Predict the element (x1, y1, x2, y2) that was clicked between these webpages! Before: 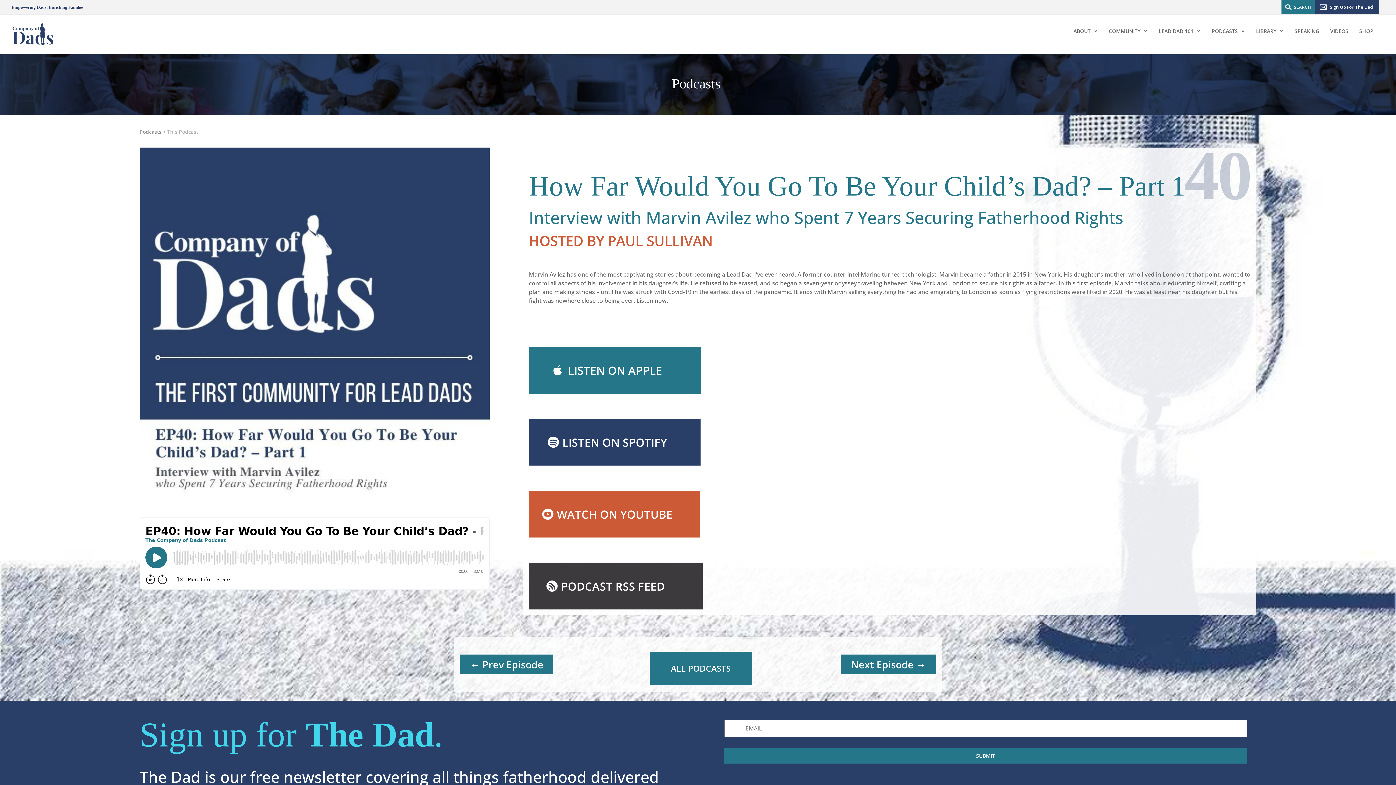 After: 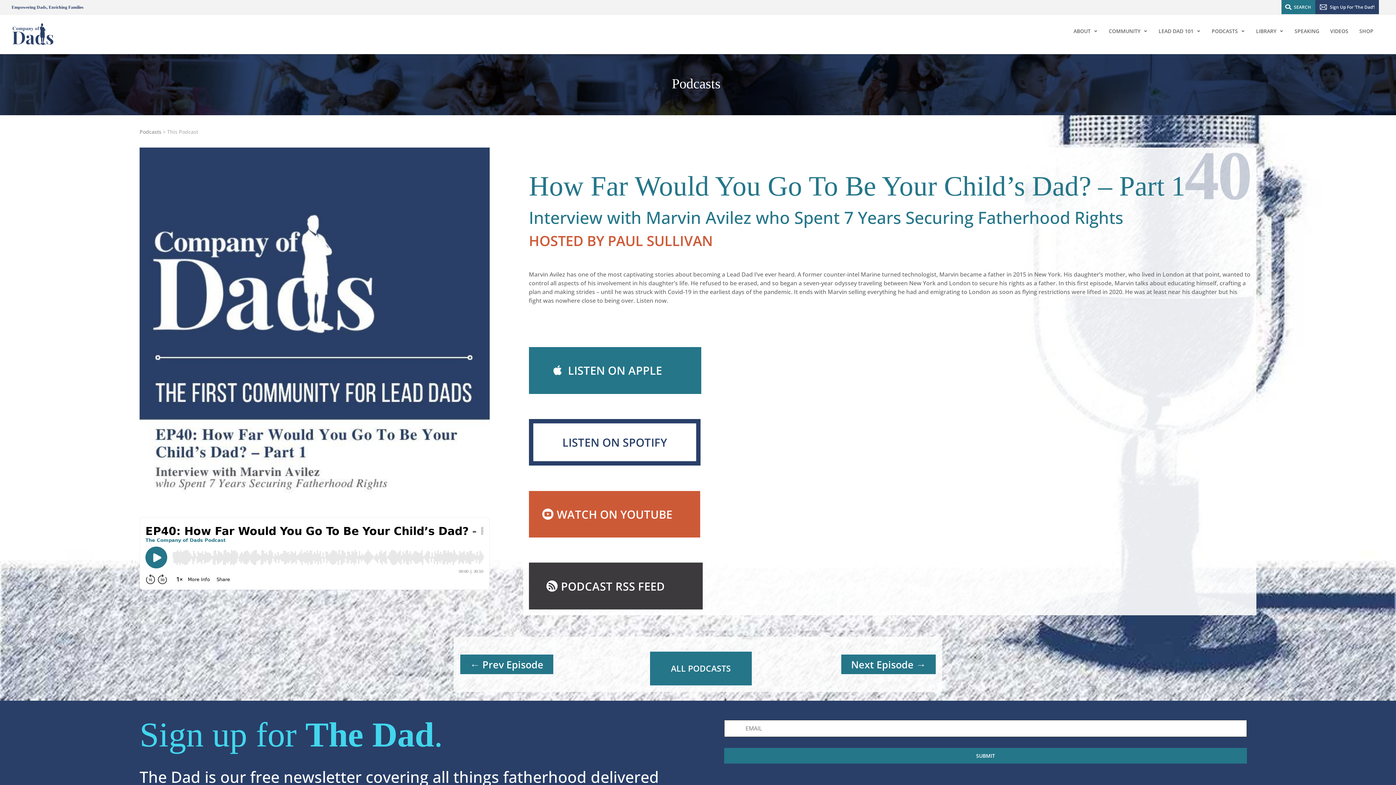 Action: label: LISTEN ON SPOTIFY bbox: (528, 419, 700, 465)